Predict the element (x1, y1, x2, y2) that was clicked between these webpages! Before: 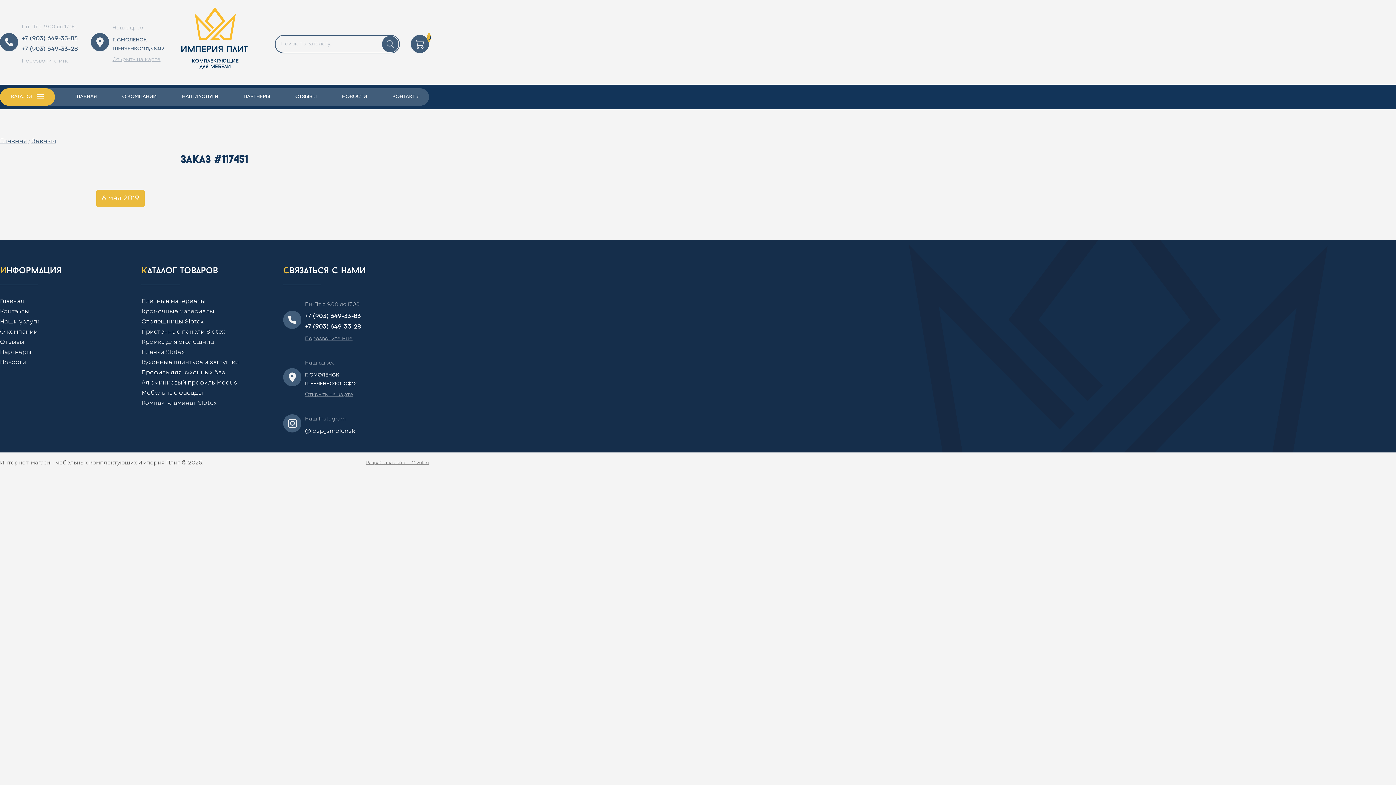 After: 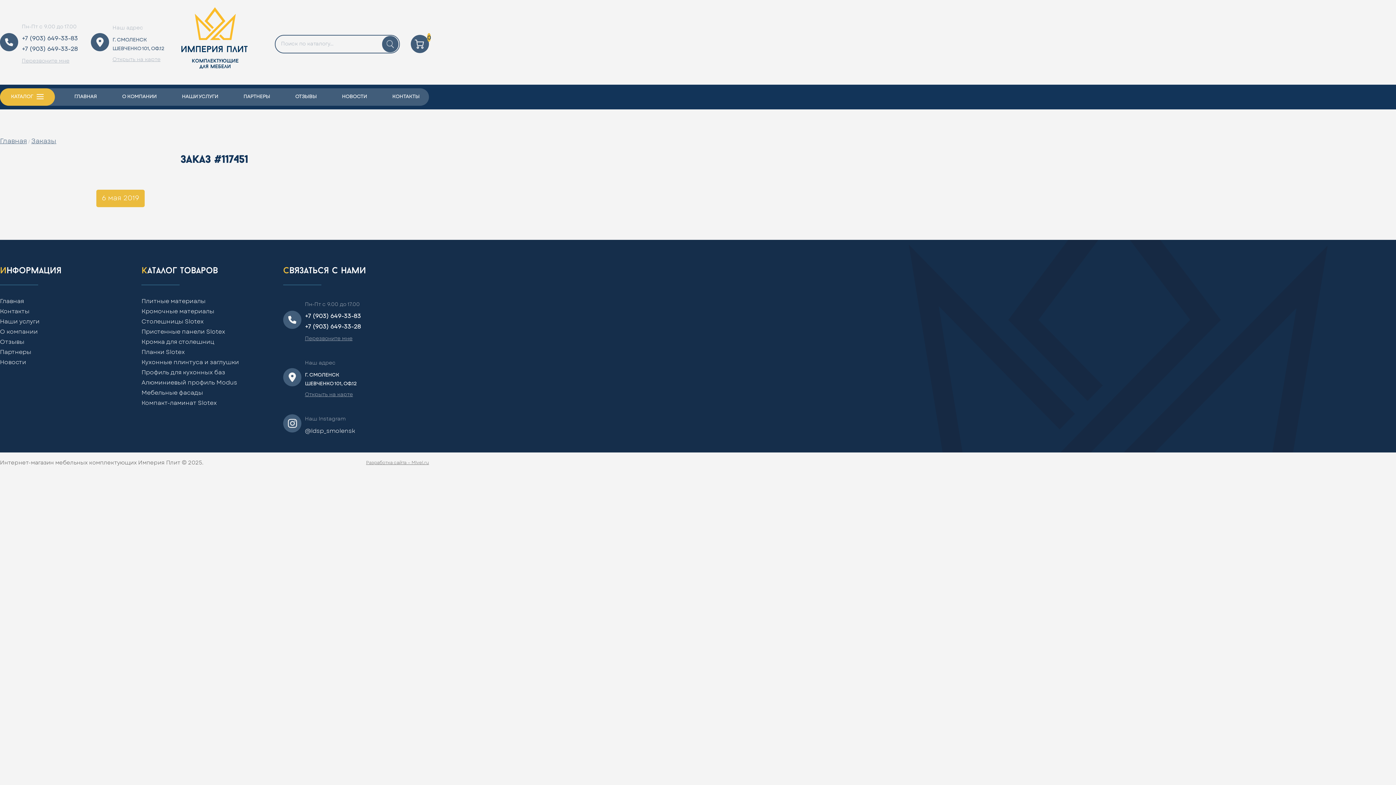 Action: bbox: (305, 323, 361, 330) label: +7 (903) 649-33-28